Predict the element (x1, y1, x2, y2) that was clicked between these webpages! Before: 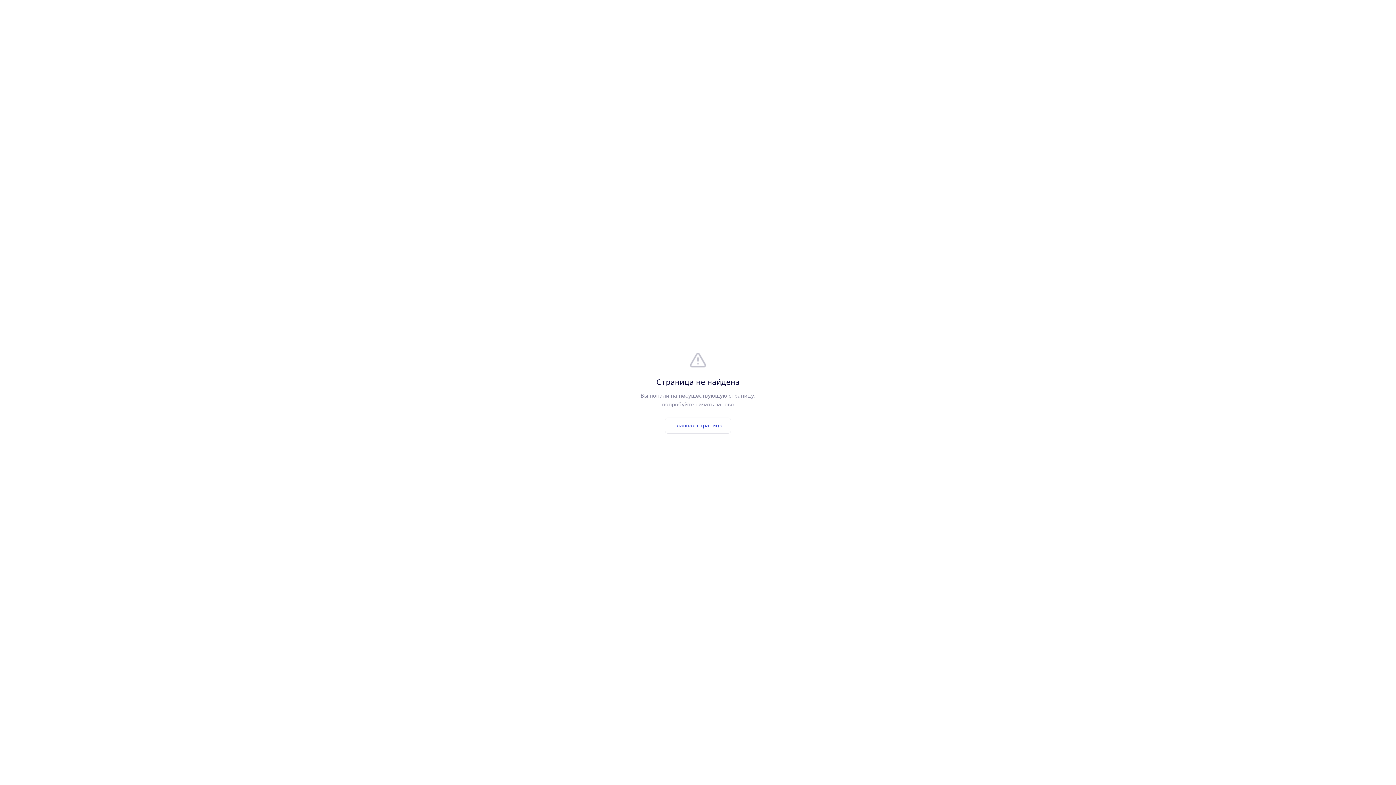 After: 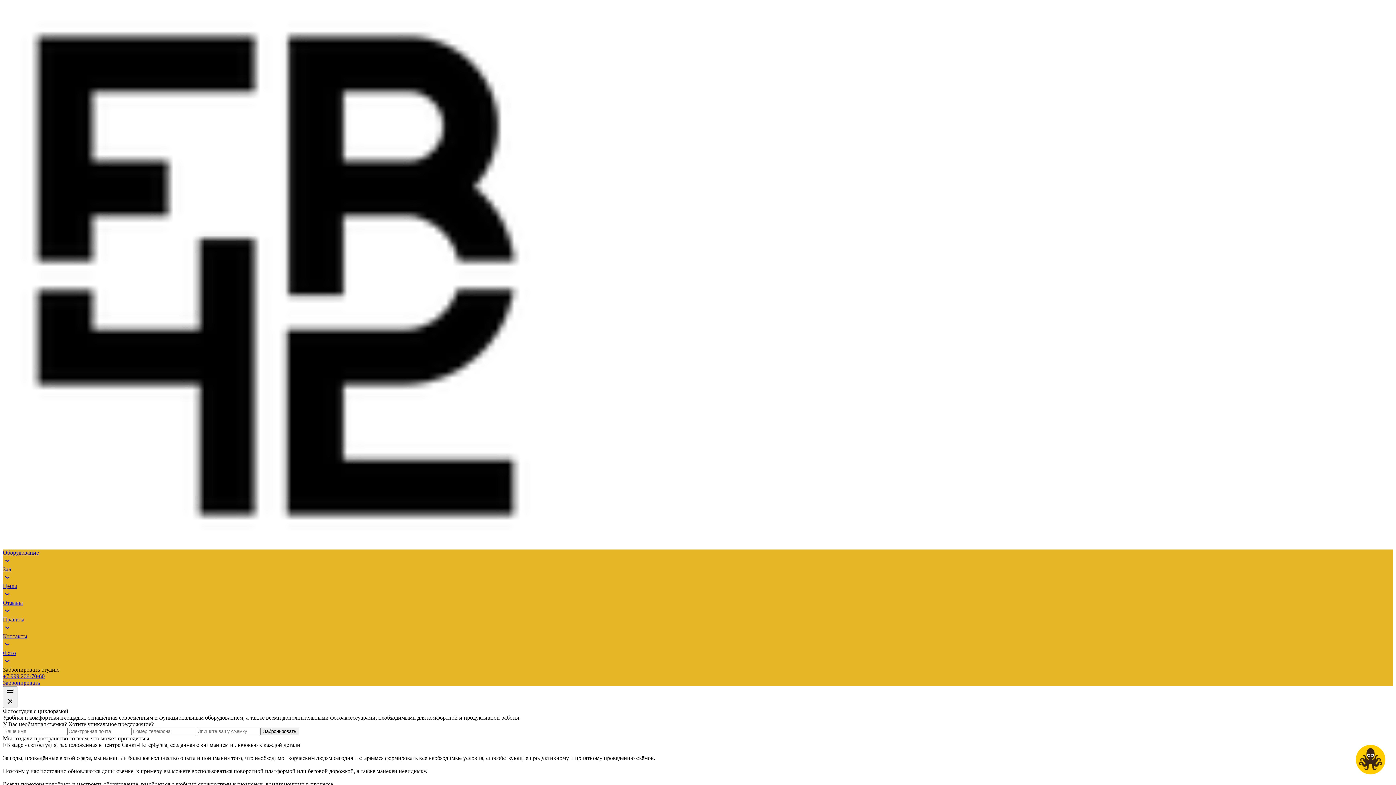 Action: label: Главная страница bbox: (665, 417, 731, 433)